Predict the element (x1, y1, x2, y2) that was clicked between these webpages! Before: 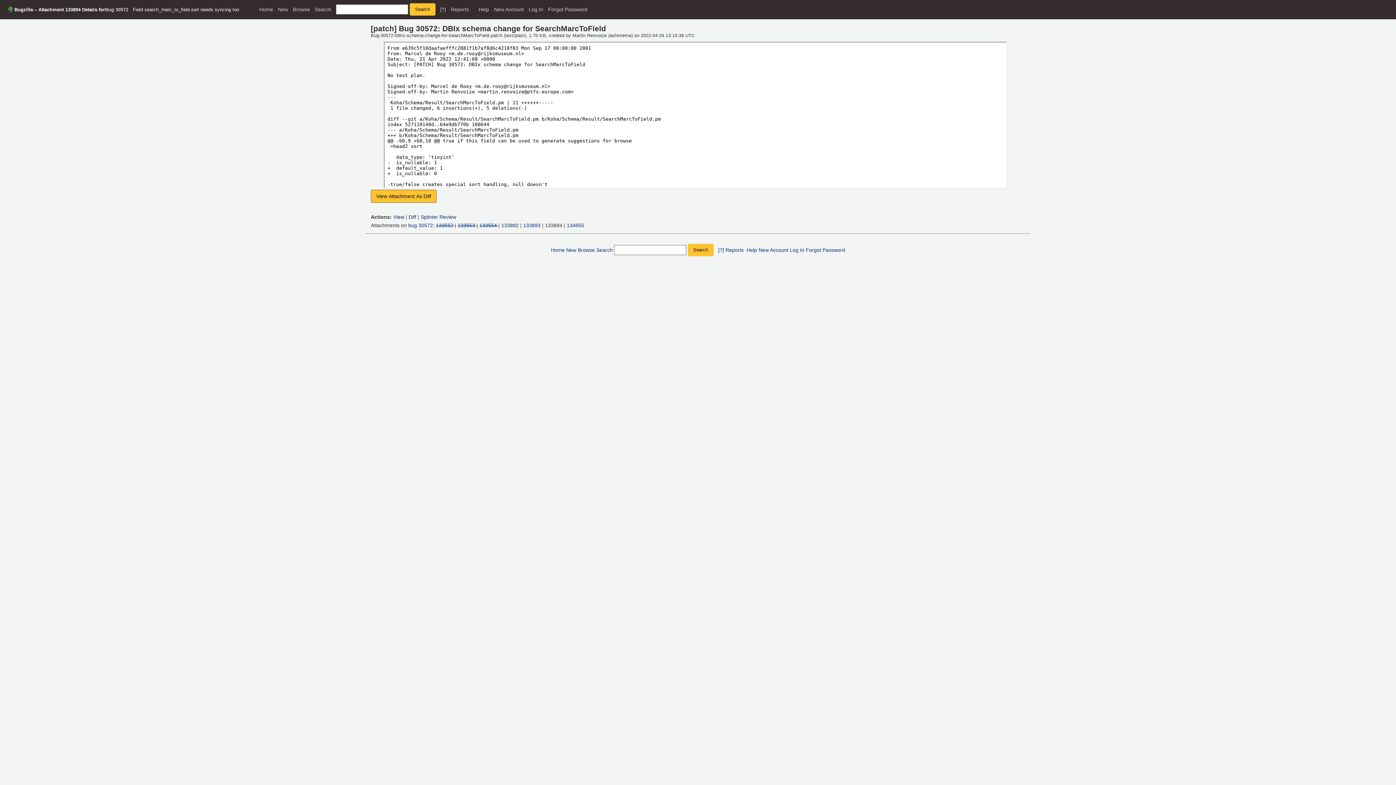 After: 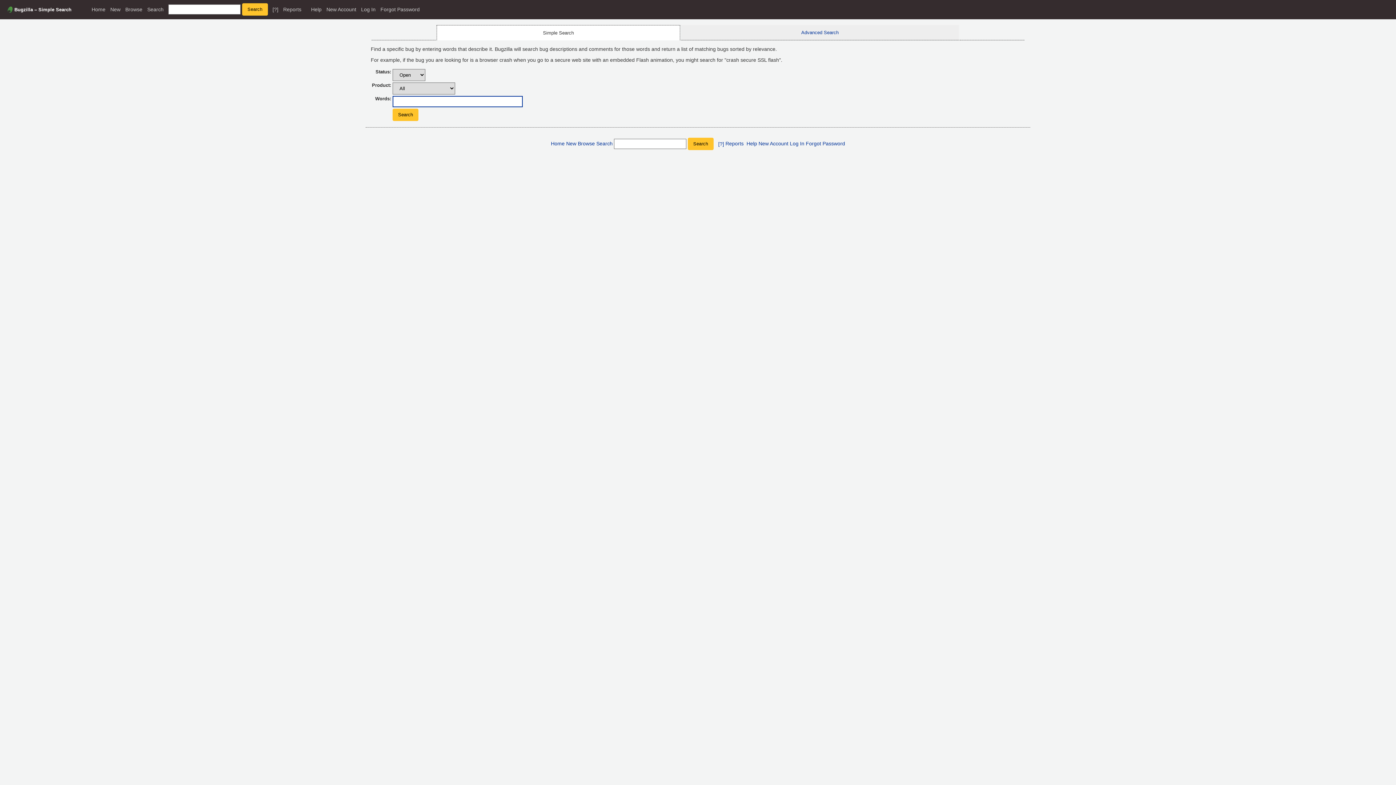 Action: bbox: (314, 6, 331, 12) label: Search